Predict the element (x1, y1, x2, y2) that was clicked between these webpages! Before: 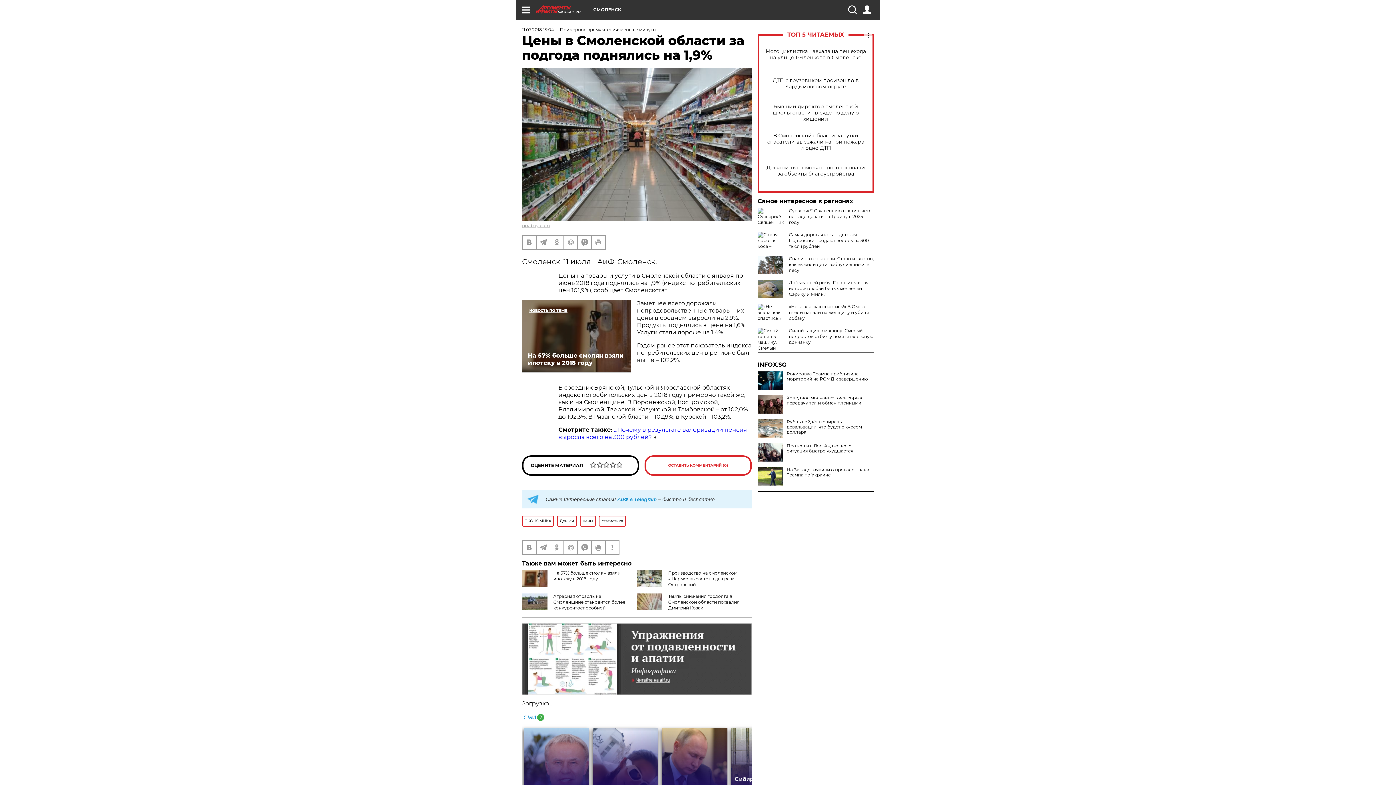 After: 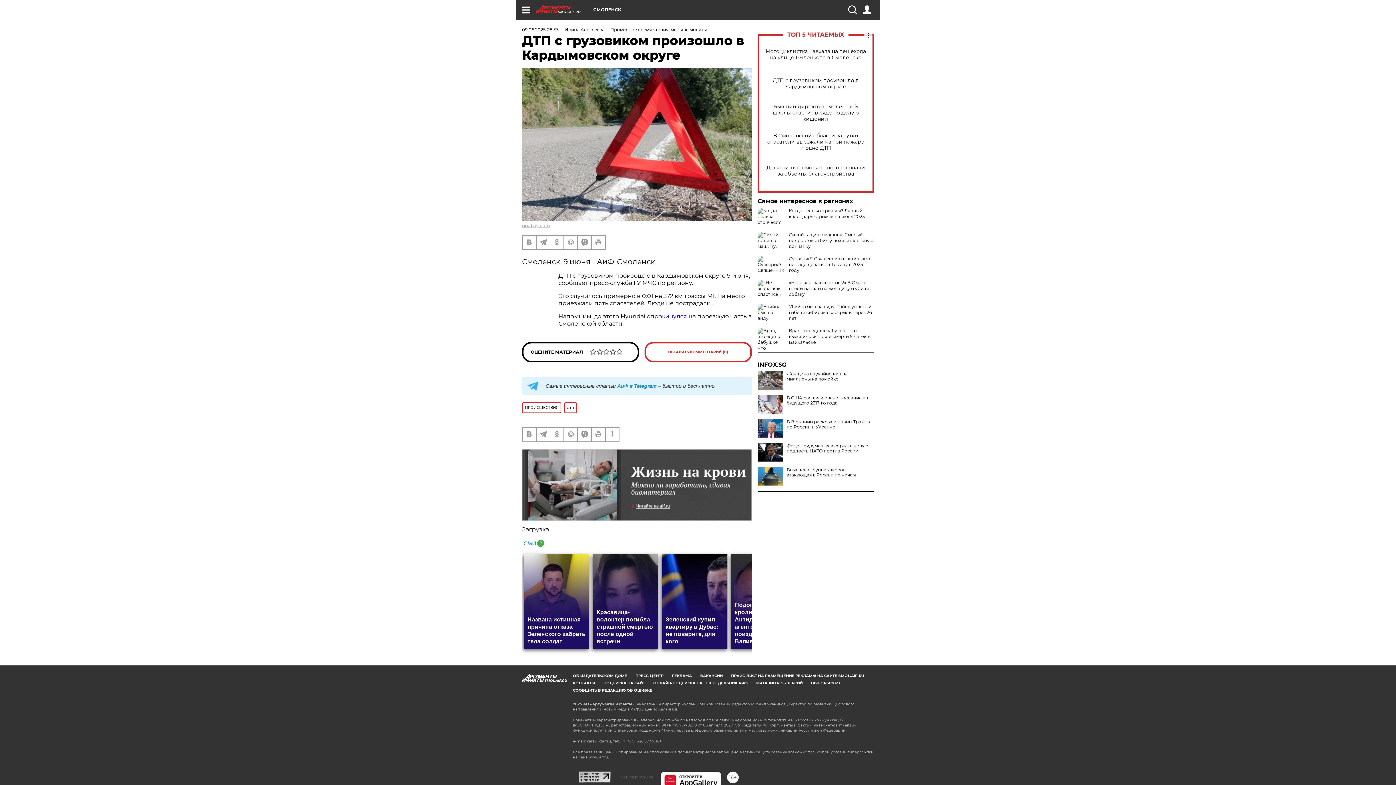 Action: bbox: (765, 77, 866, 89) label: ДТП с грузовиком произошло в Кардымовском округе